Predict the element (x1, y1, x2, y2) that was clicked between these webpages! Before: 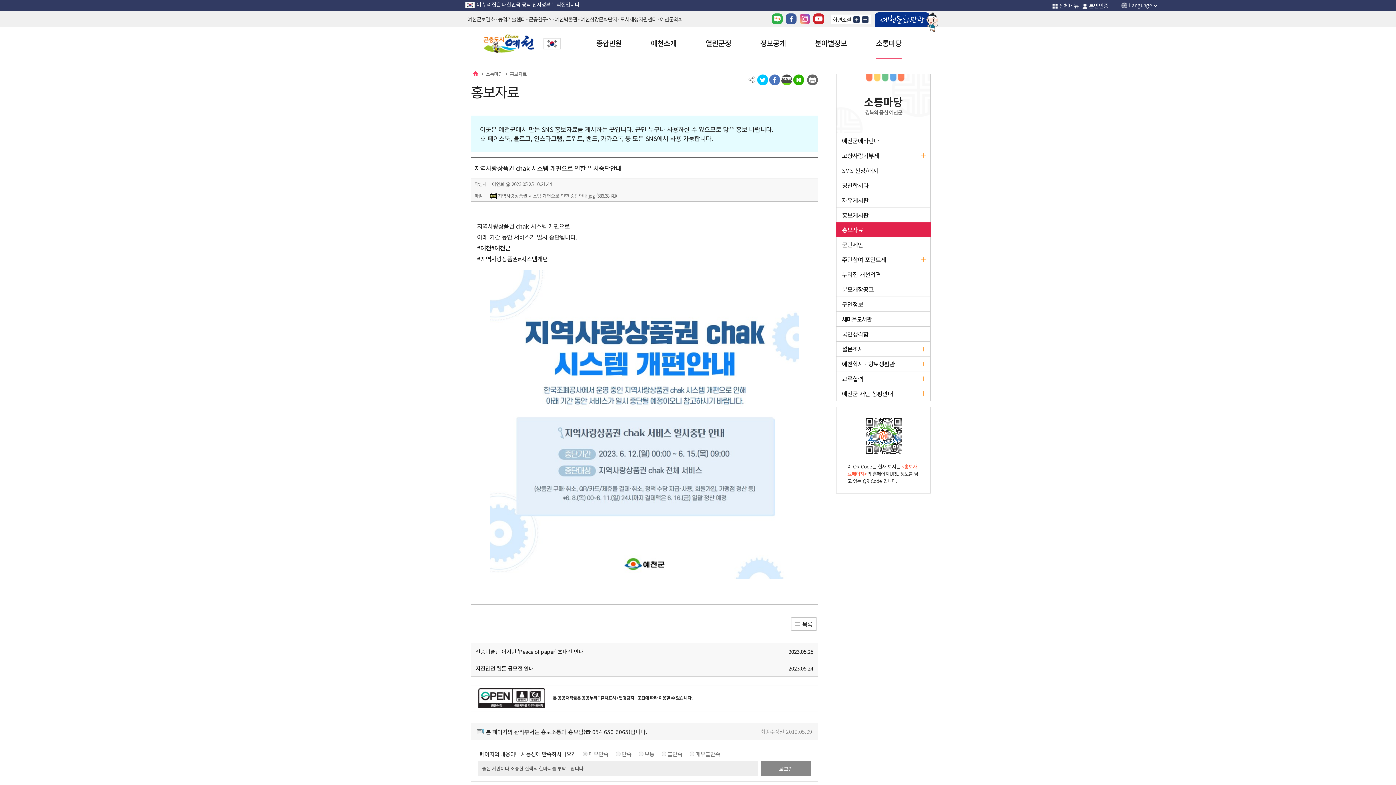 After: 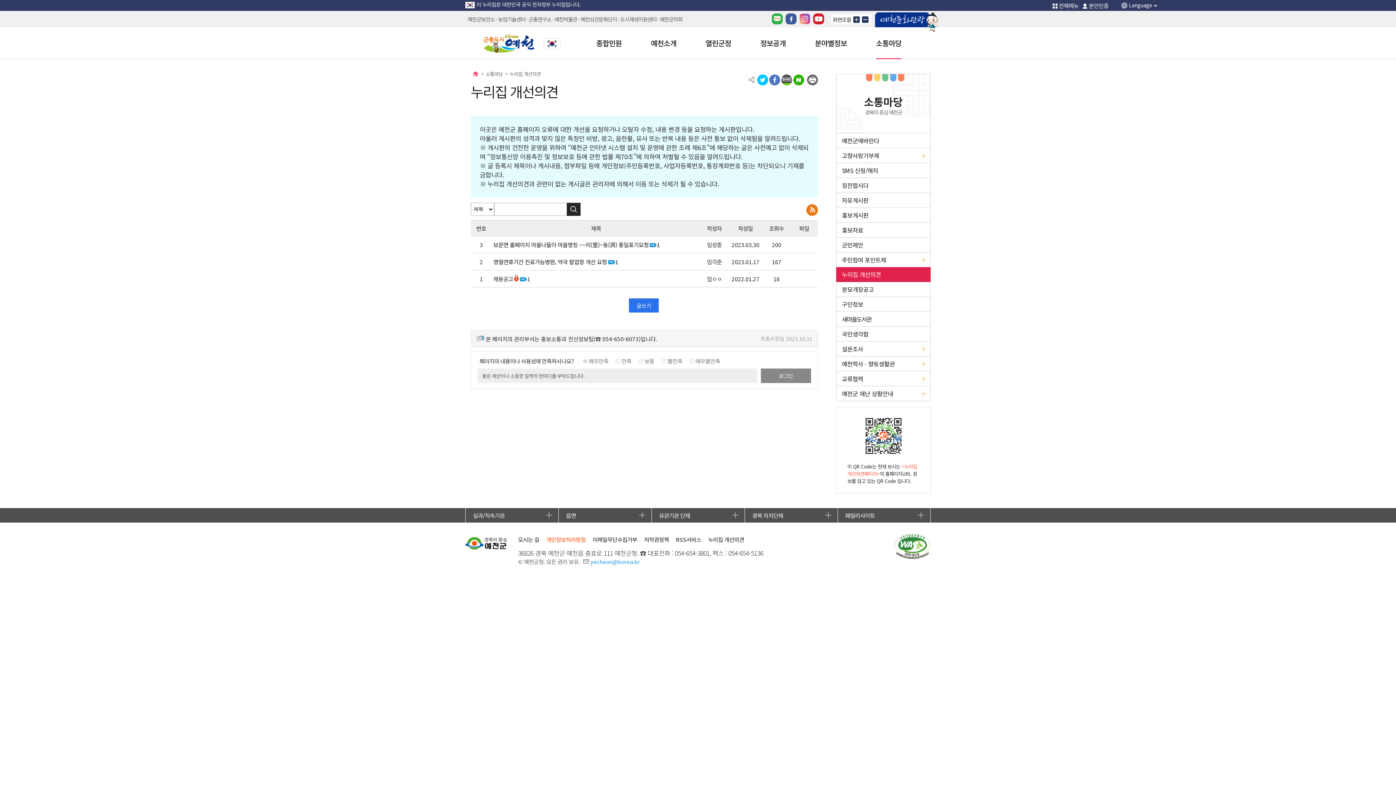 Action: bbox: (836, 267, 930, 282) label: 누리집 개선의견